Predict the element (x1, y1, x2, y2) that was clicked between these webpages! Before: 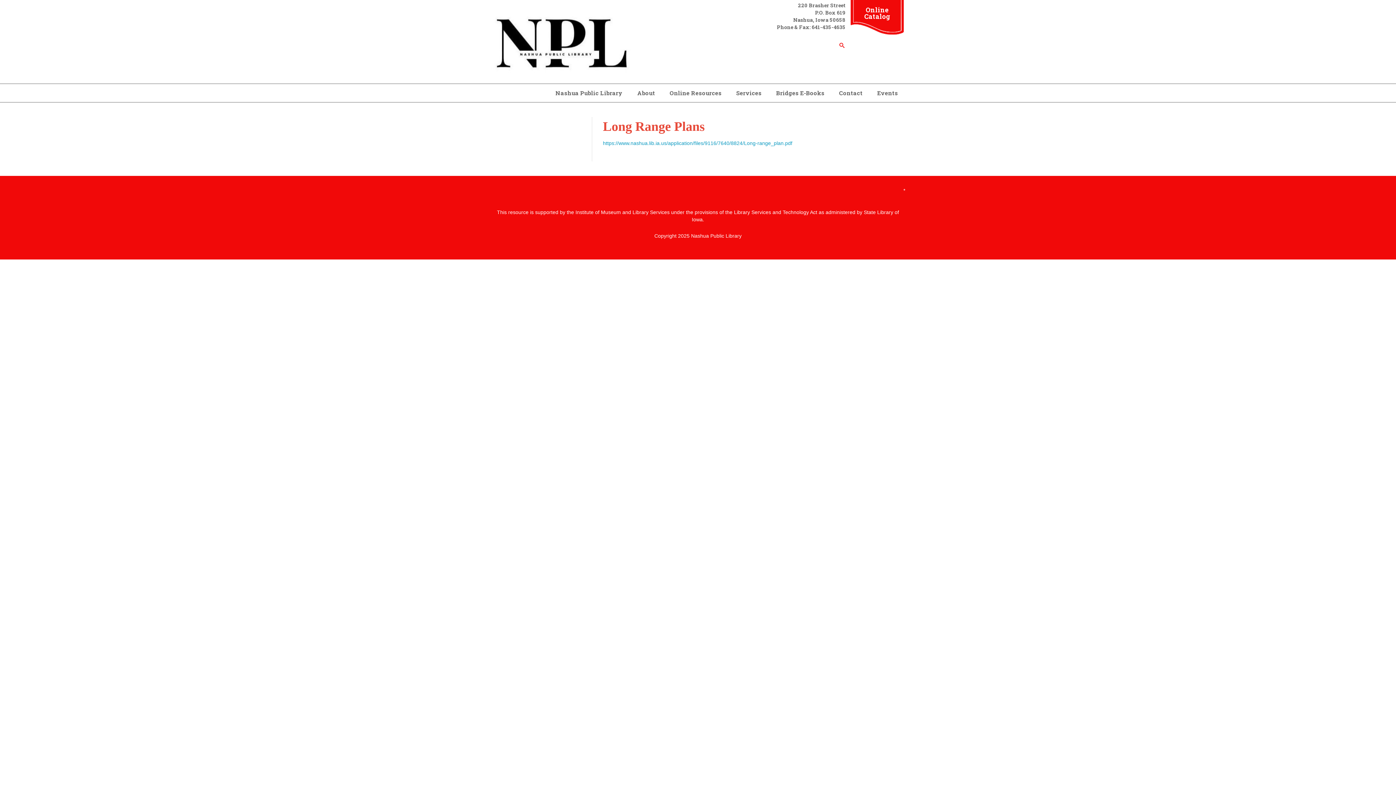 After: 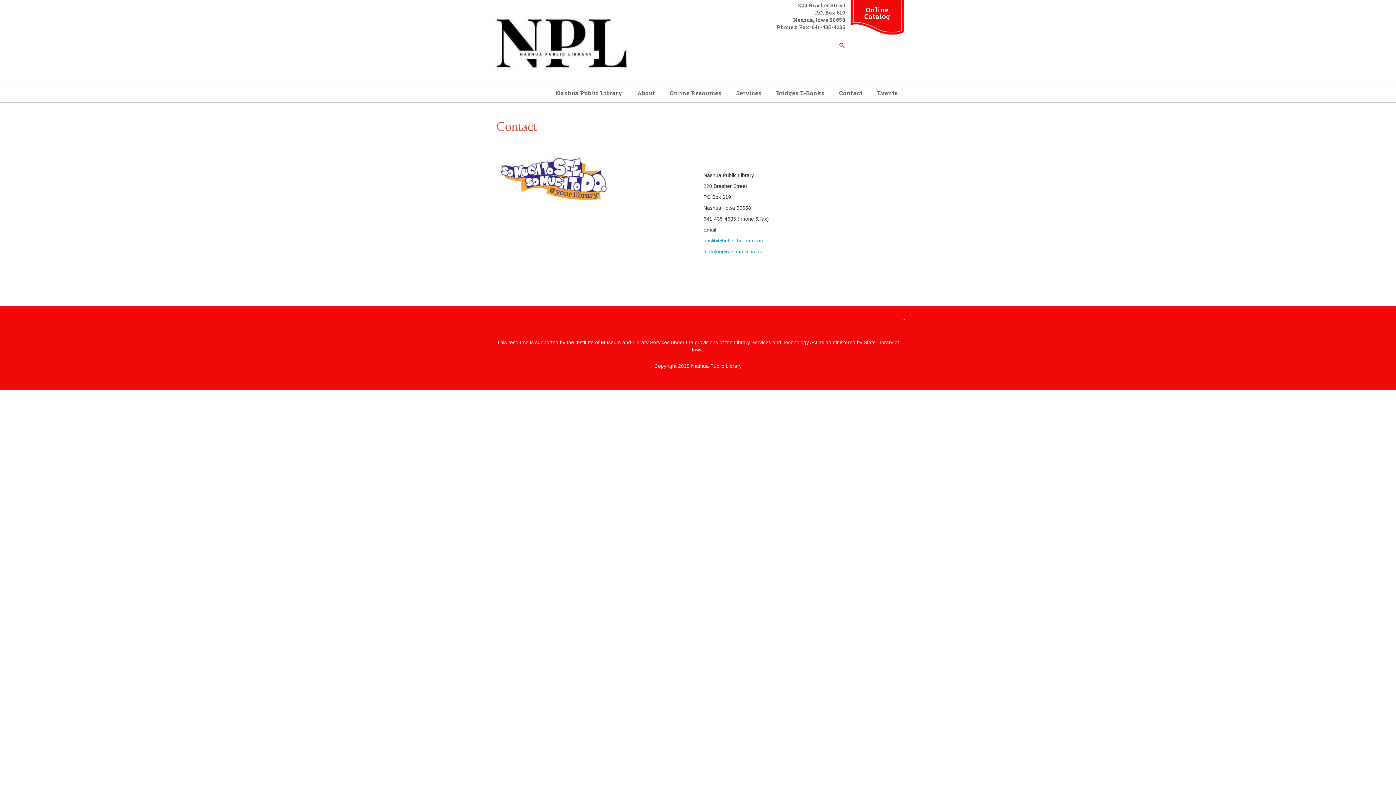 Action: label: Contact bbox: (832, 84, 870, 102)